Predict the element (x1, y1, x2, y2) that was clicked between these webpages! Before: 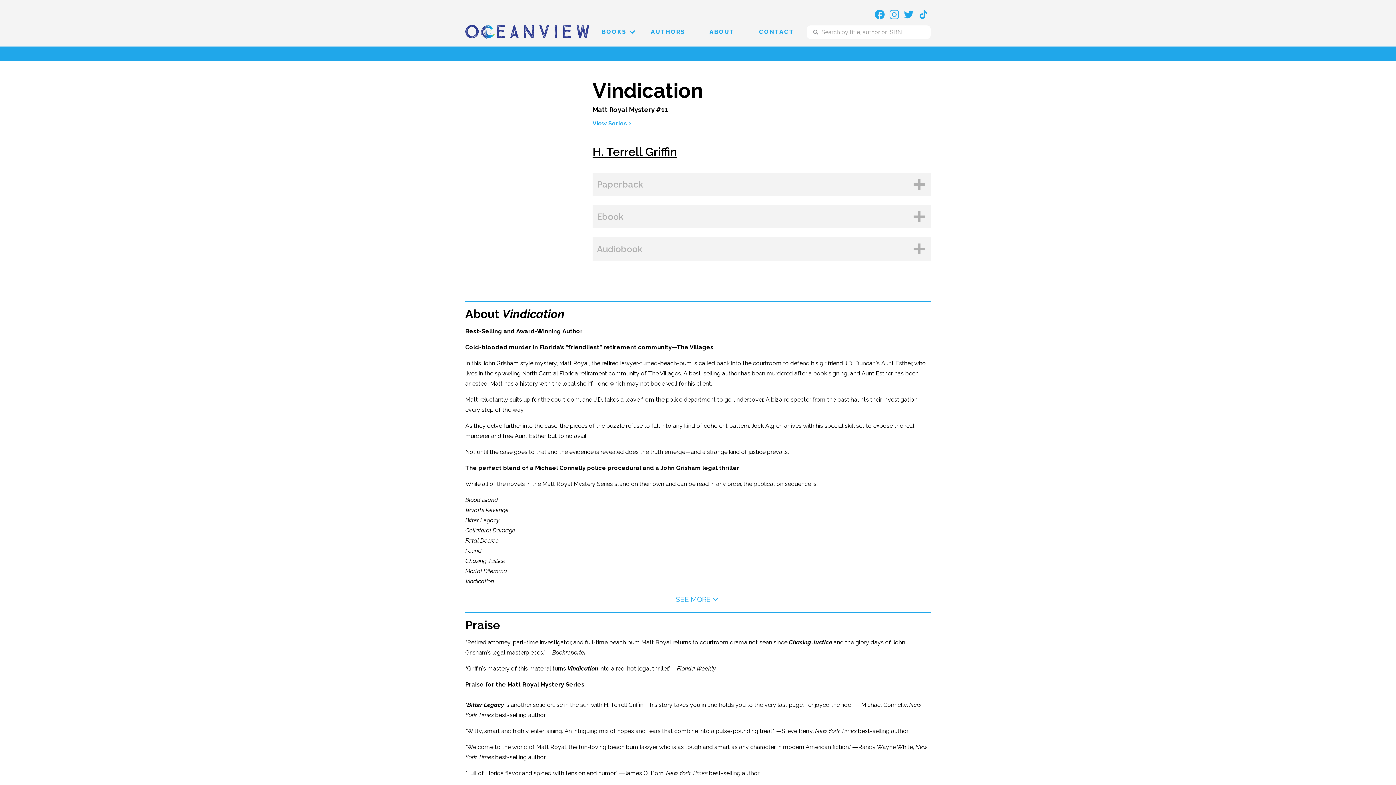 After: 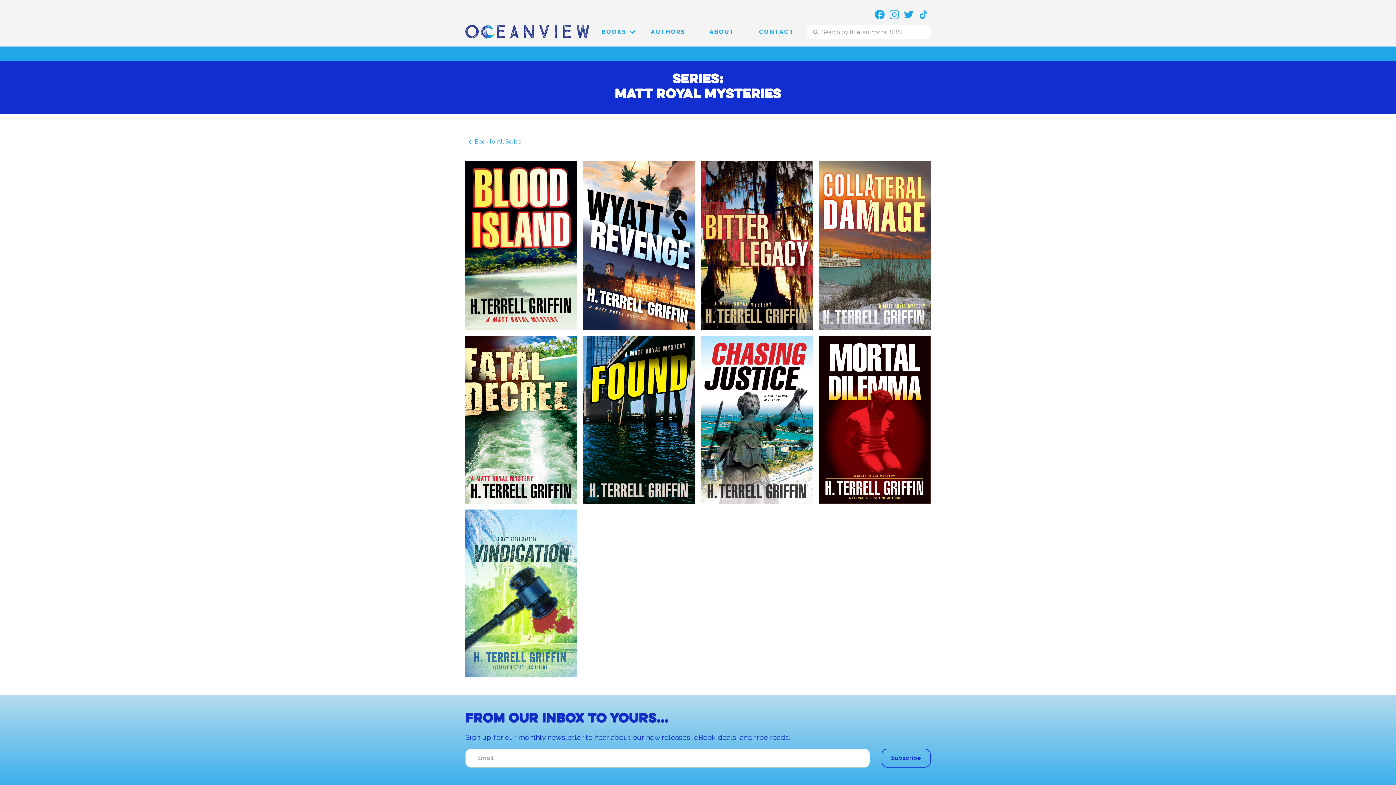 Action: bbox: (592, 116, 930, 130) label: View Series